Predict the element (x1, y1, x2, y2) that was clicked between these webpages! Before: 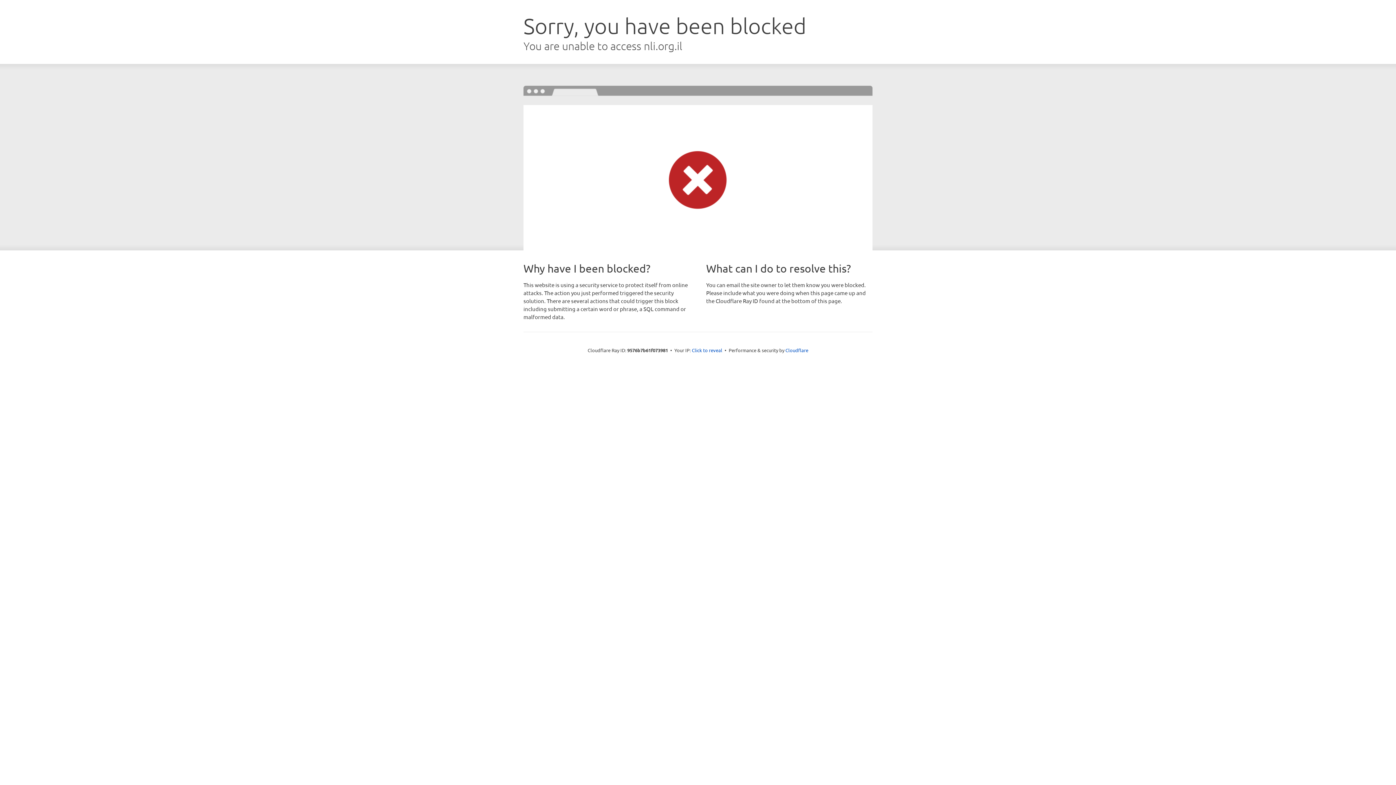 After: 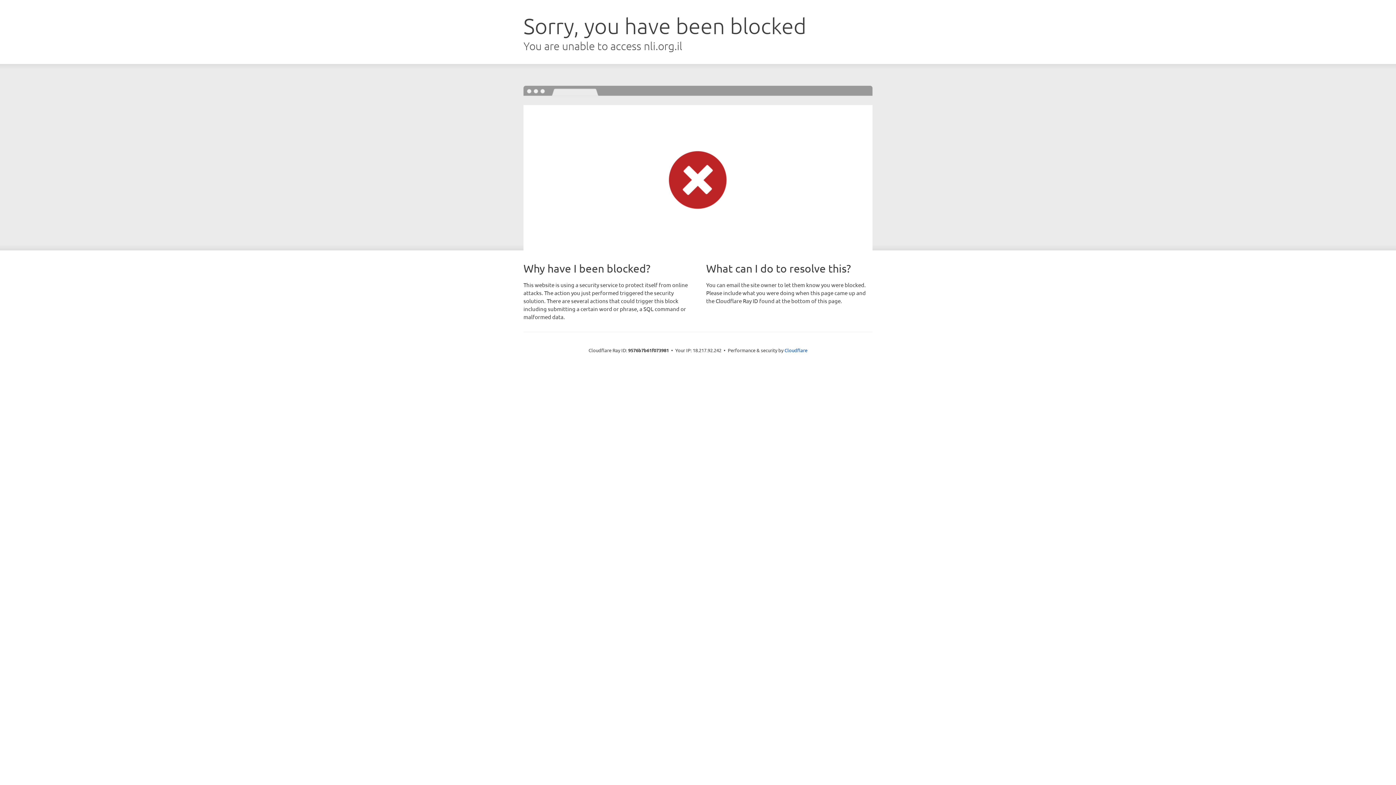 Action: label: Click to reveal bbox: (692, 346, 722, 353)